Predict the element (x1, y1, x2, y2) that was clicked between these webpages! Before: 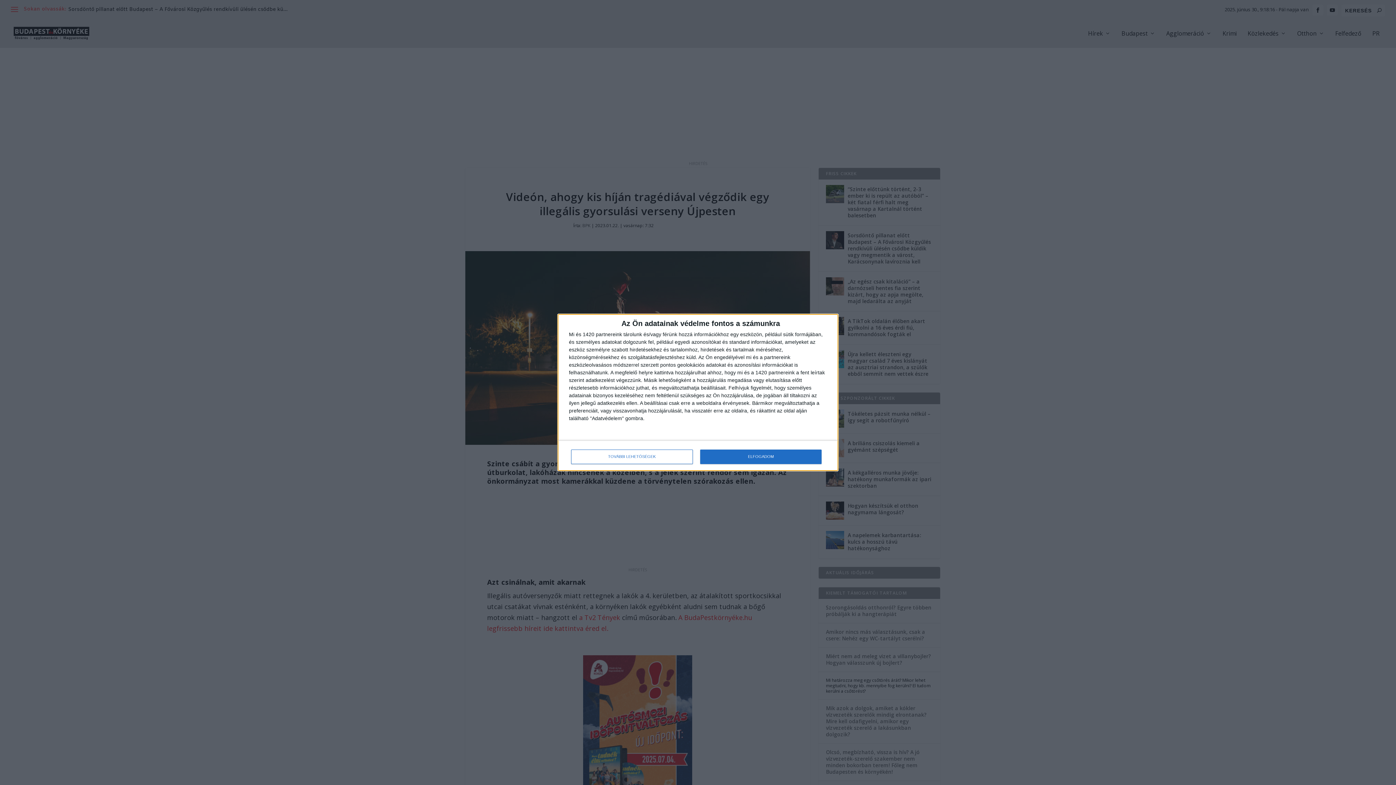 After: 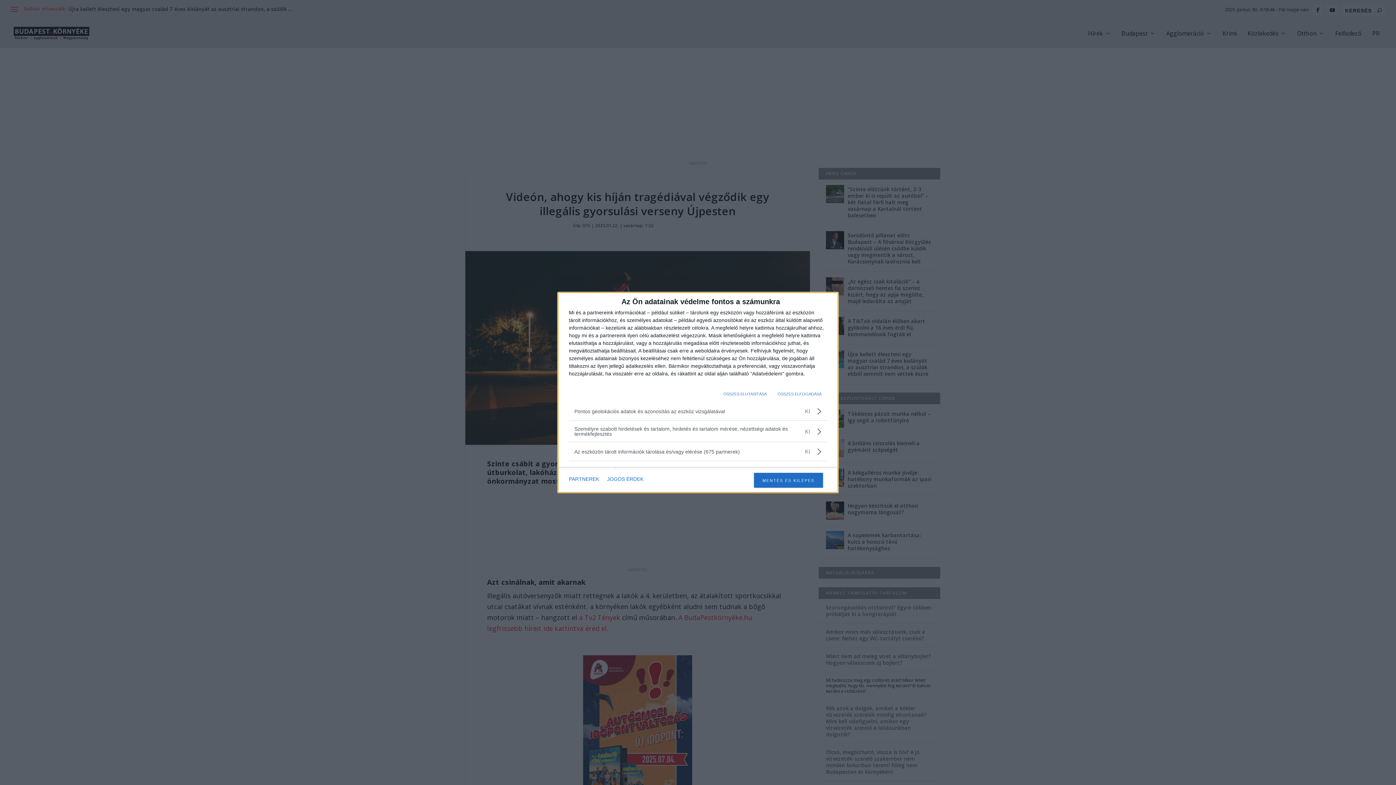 Action: bbox: (571, 449, 692, 464) label: TOVÁBBI LEHETŐSÉGEK